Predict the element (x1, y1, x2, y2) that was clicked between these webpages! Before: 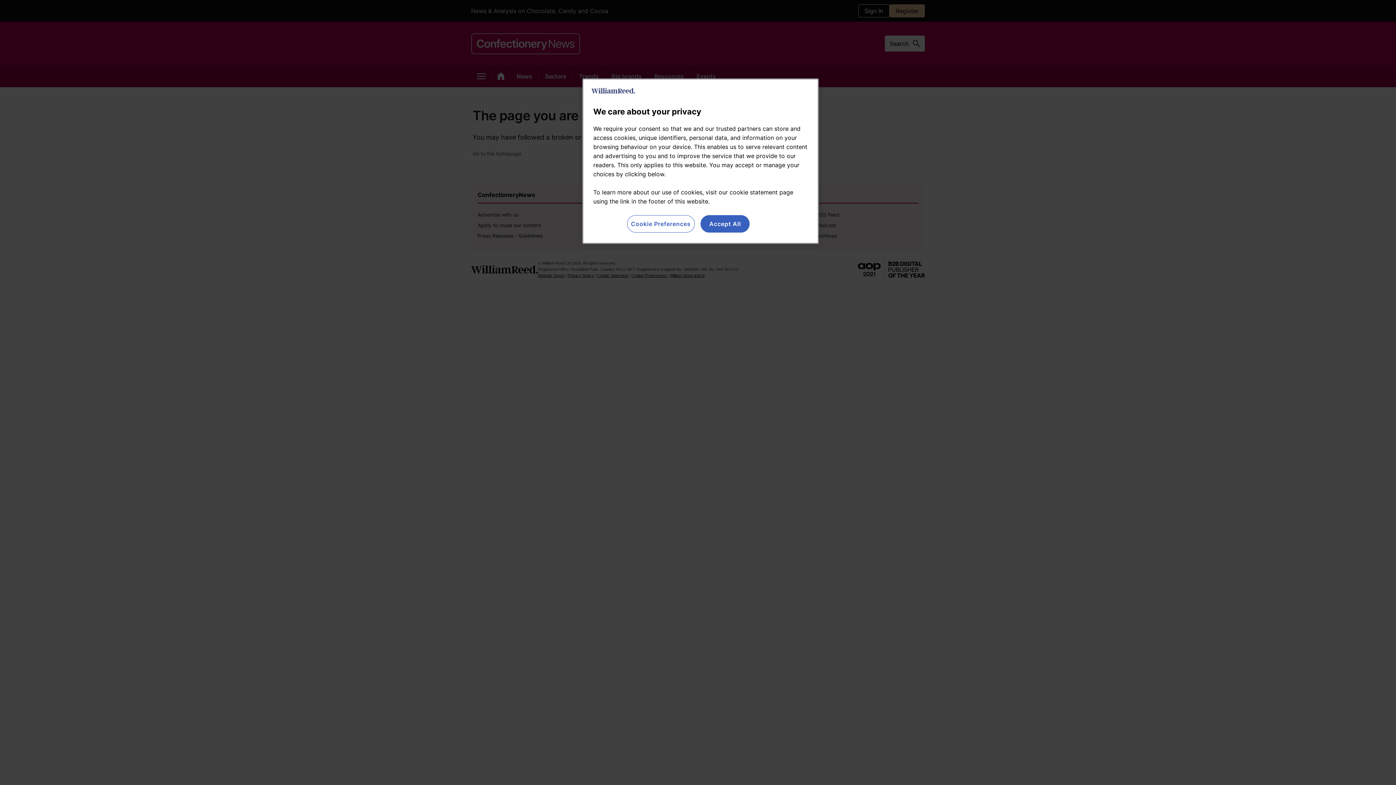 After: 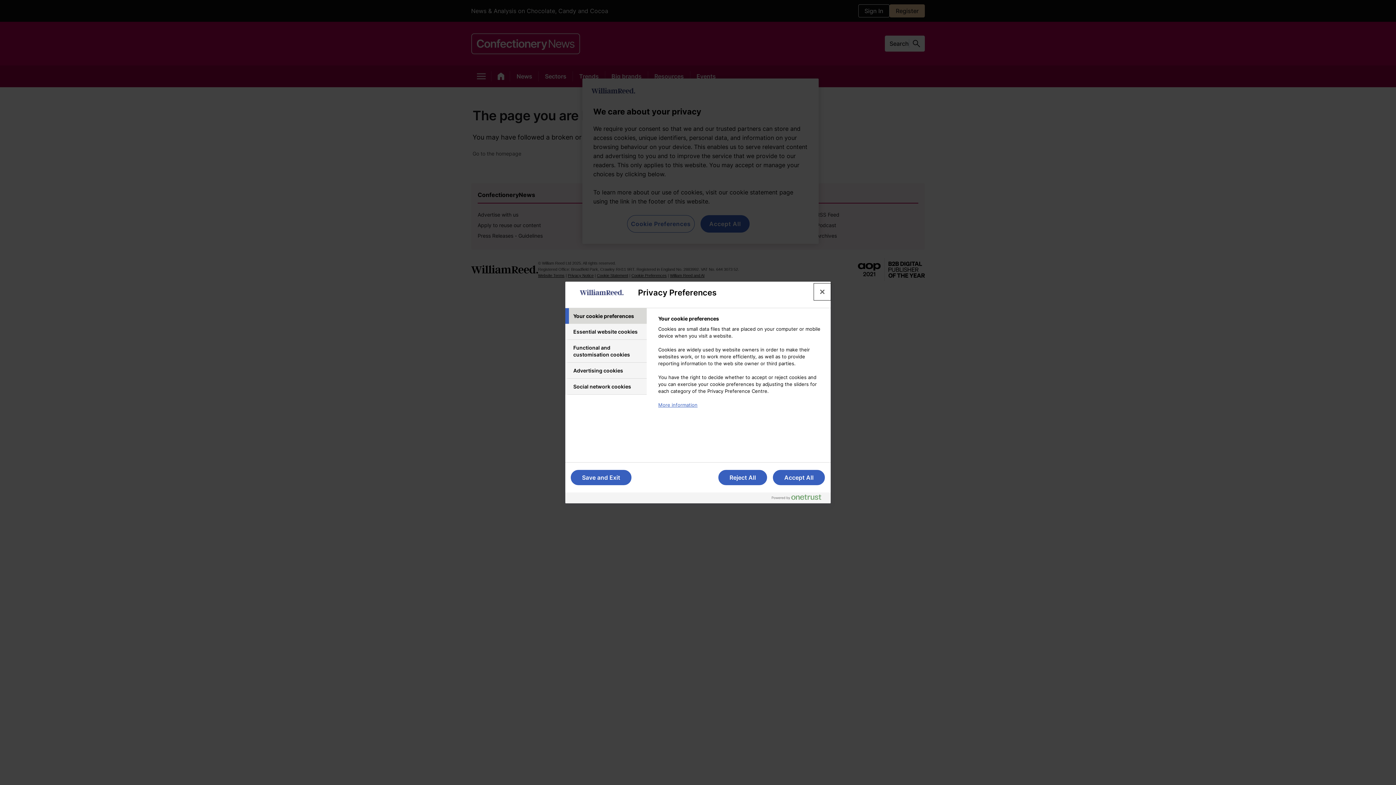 Action: label: Cookie Preferences bbox: (627, 215, 694, 232)